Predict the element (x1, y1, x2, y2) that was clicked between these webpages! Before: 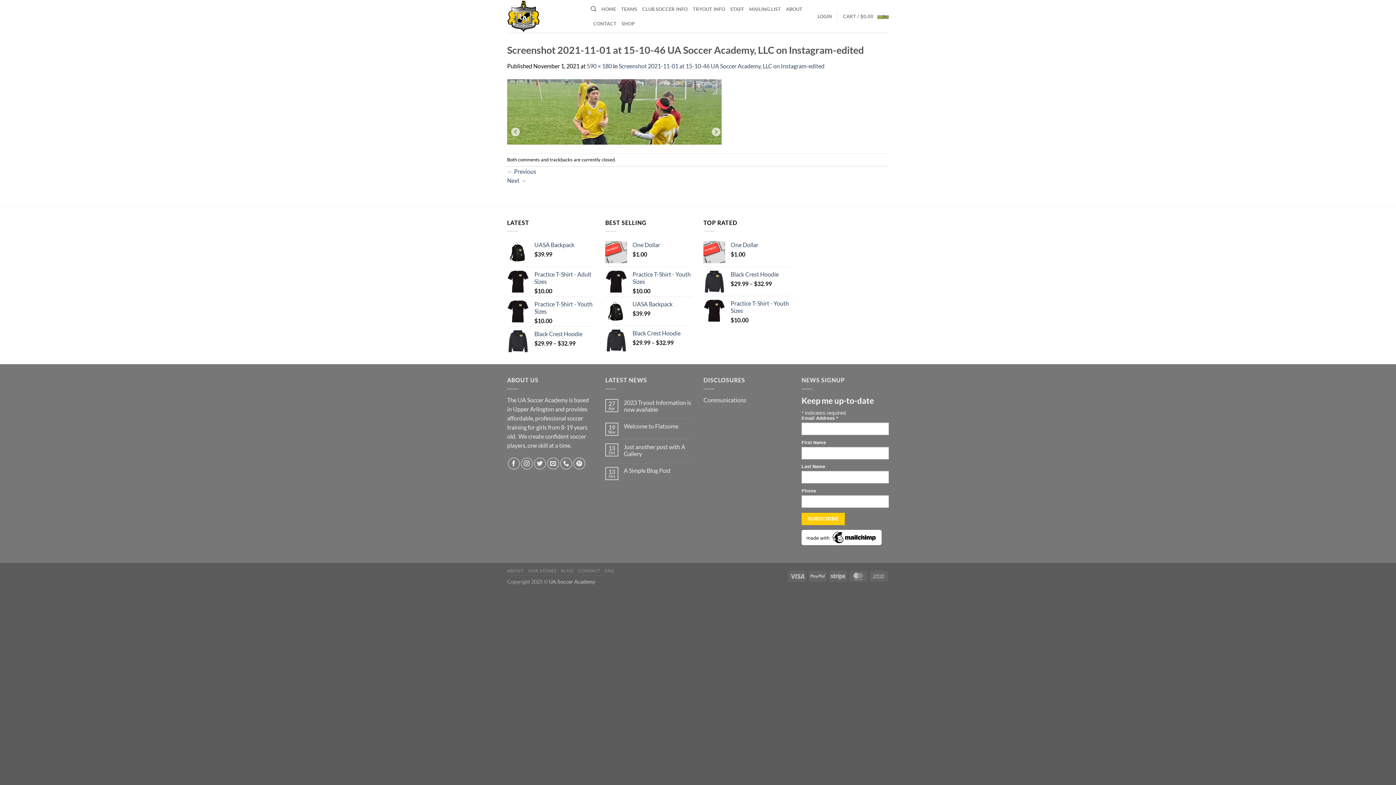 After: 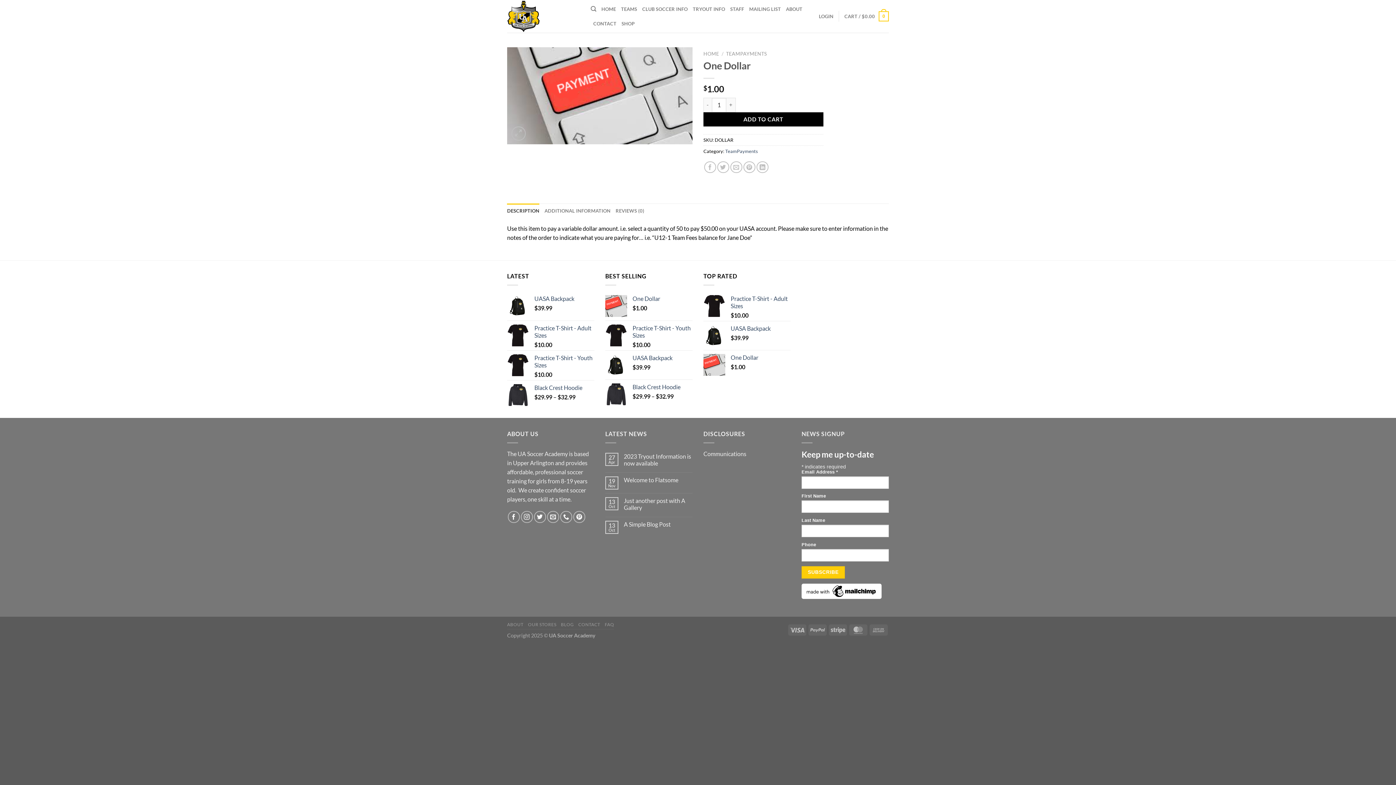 Action: label: One Dollar bbox: (730, 241, 790, 248)